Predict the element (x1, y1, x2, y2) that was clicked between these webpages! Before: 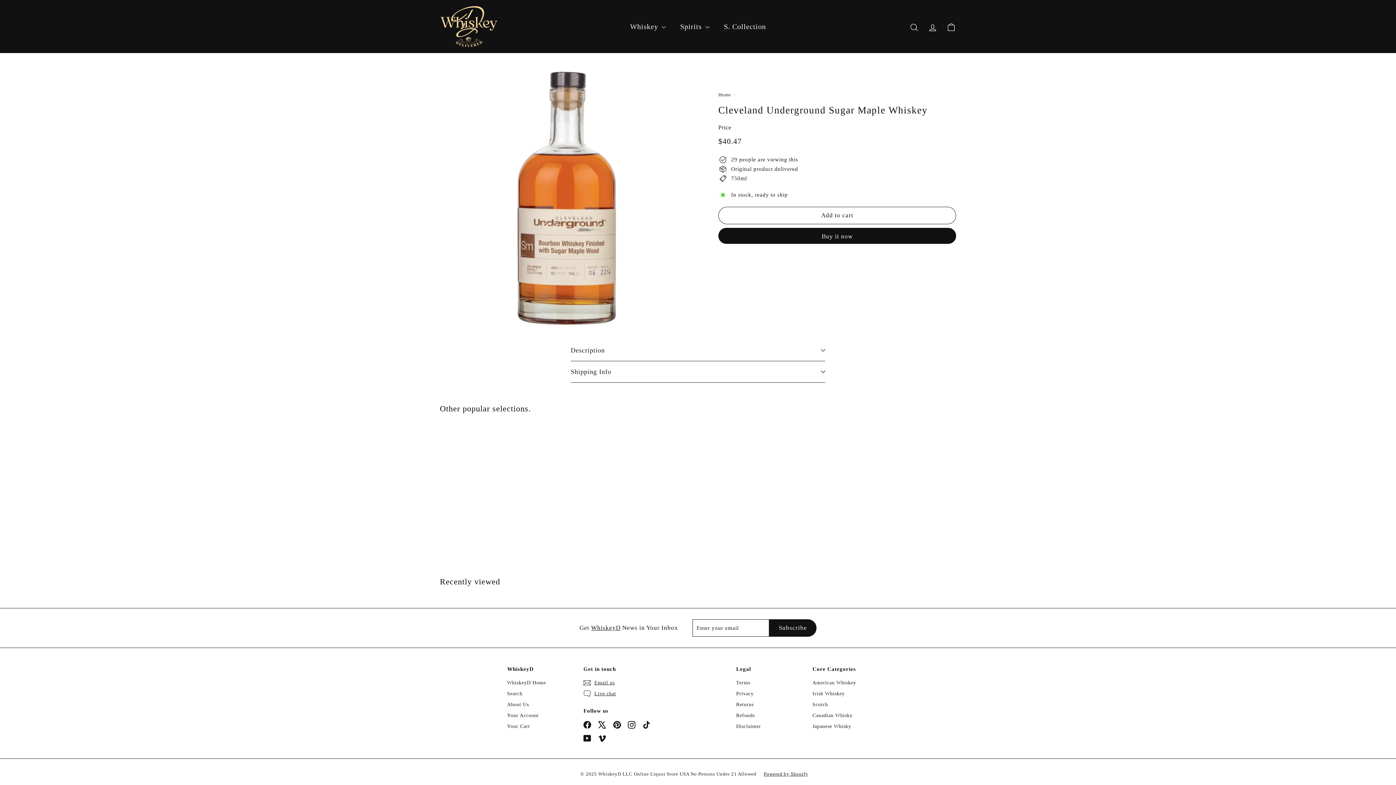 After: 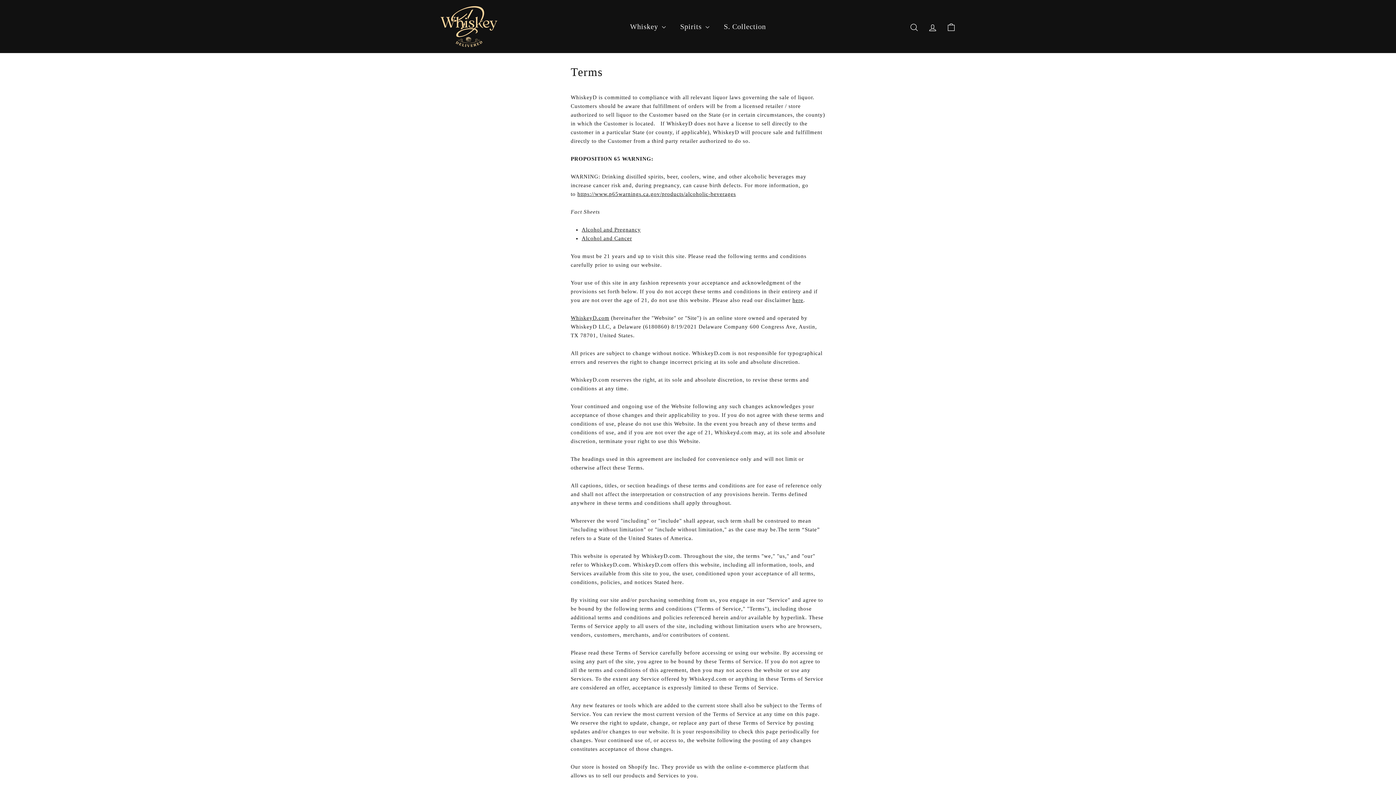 Action: label: Terms bbox: (736, 677, 750, 688)